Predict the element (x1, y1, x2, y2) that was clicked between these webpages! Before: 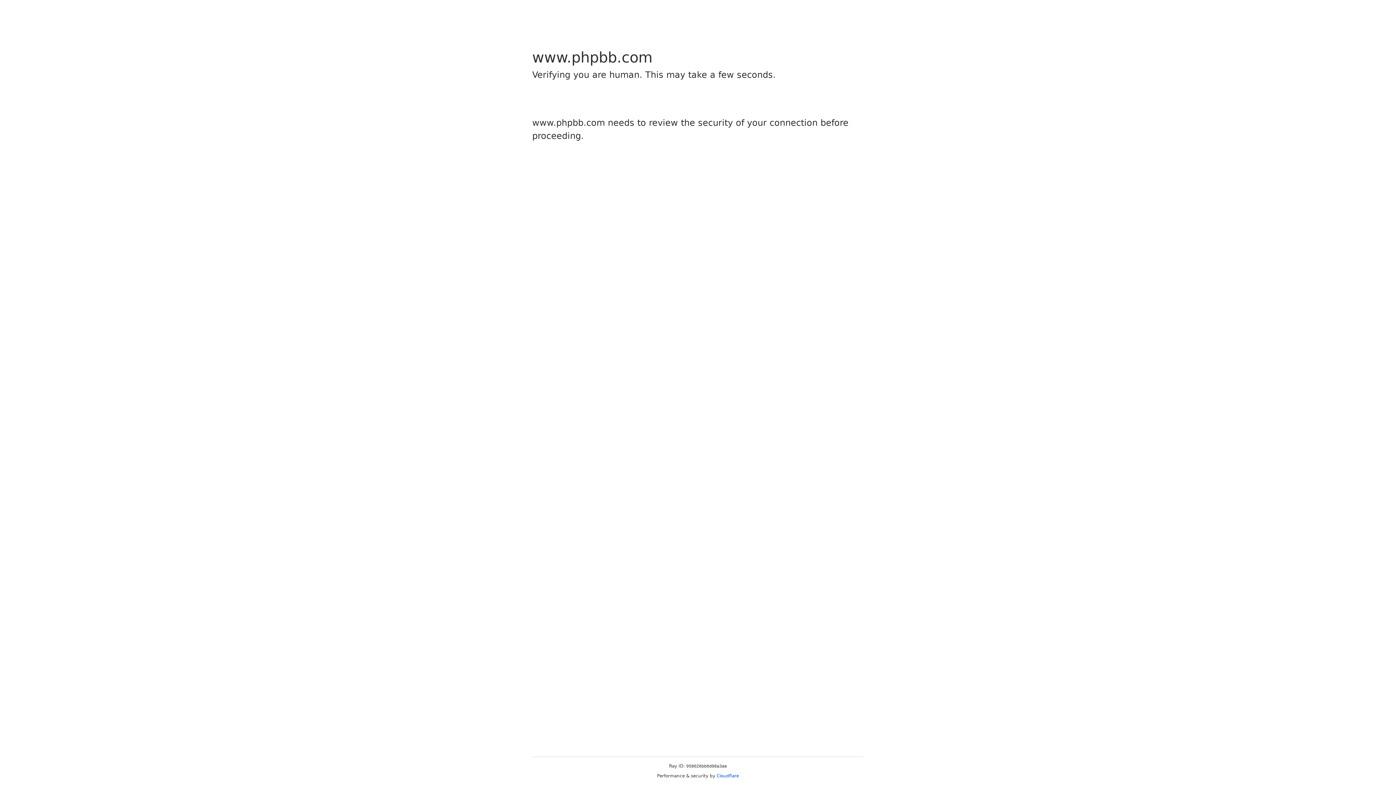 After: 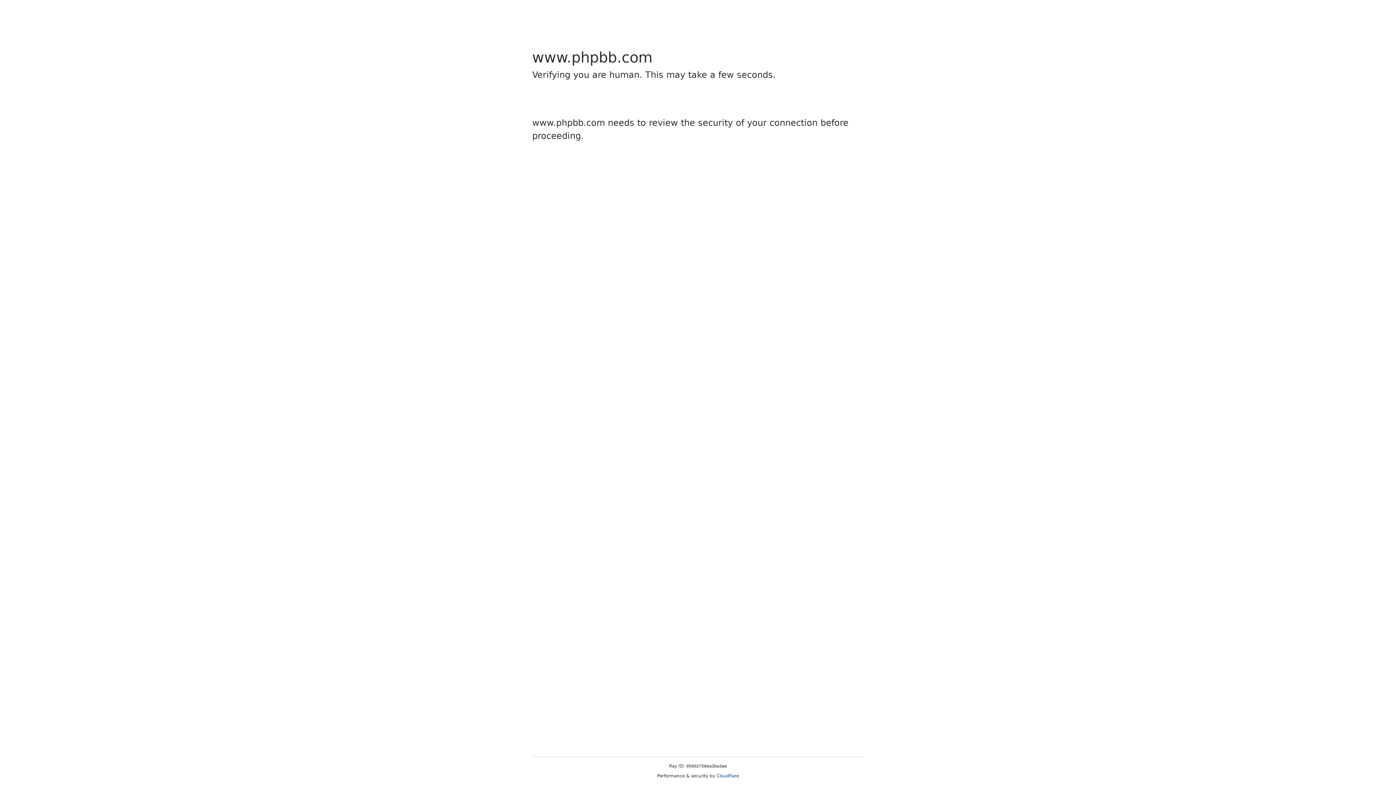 Action: bbox: (716, 773, 739, 778) label: Cloudflare